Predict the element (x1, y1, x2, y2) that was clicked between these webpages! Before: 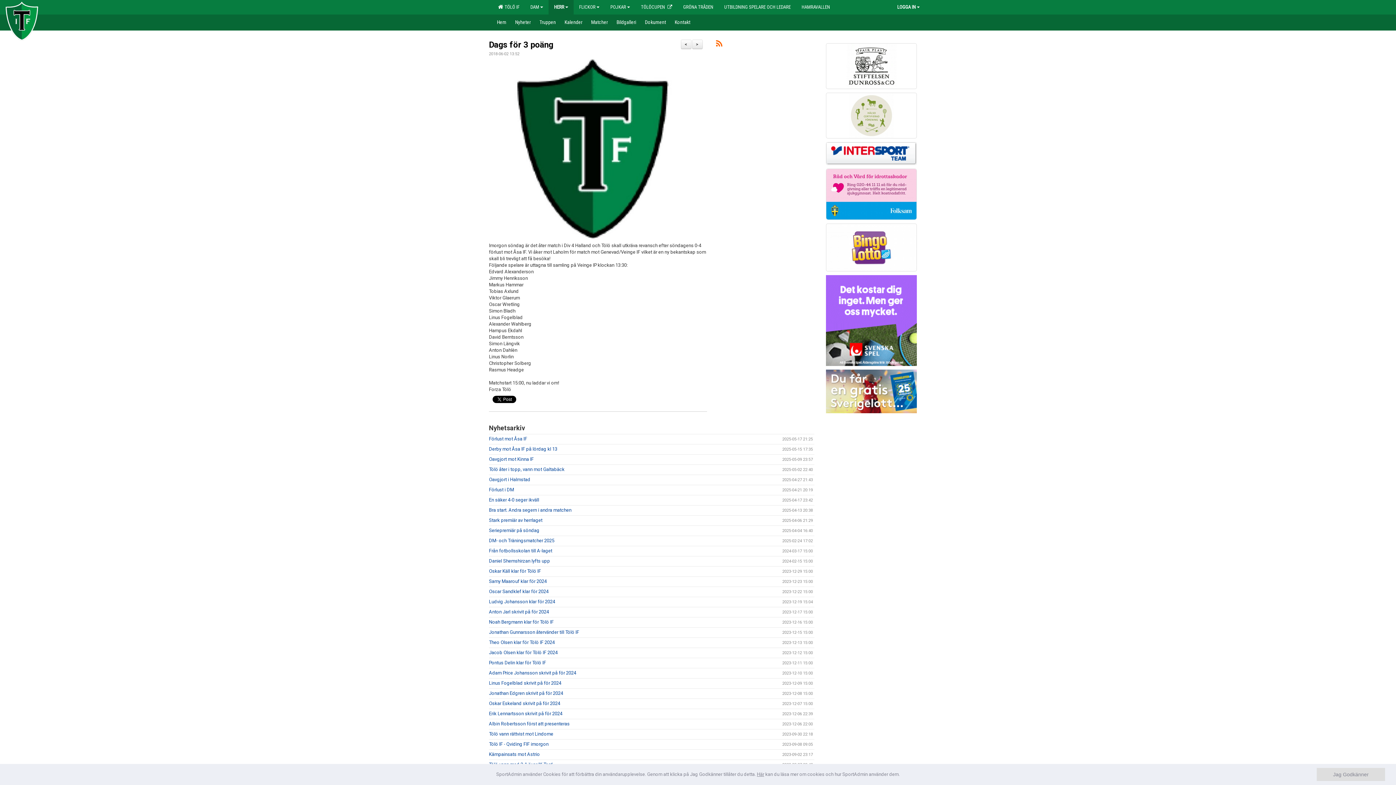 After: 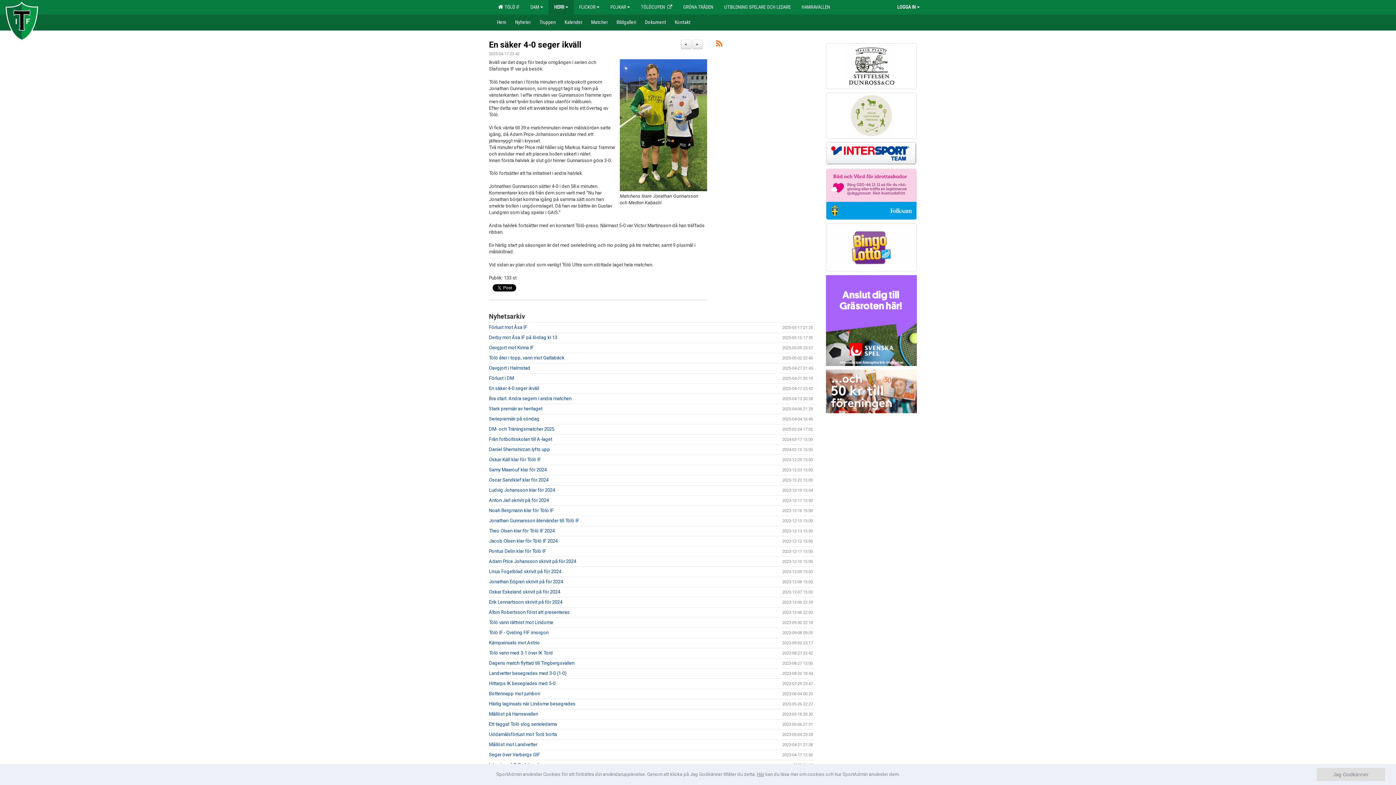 Action: label: En säker 4-0 seger ikväll bbox: (489, 497, 539, 502)